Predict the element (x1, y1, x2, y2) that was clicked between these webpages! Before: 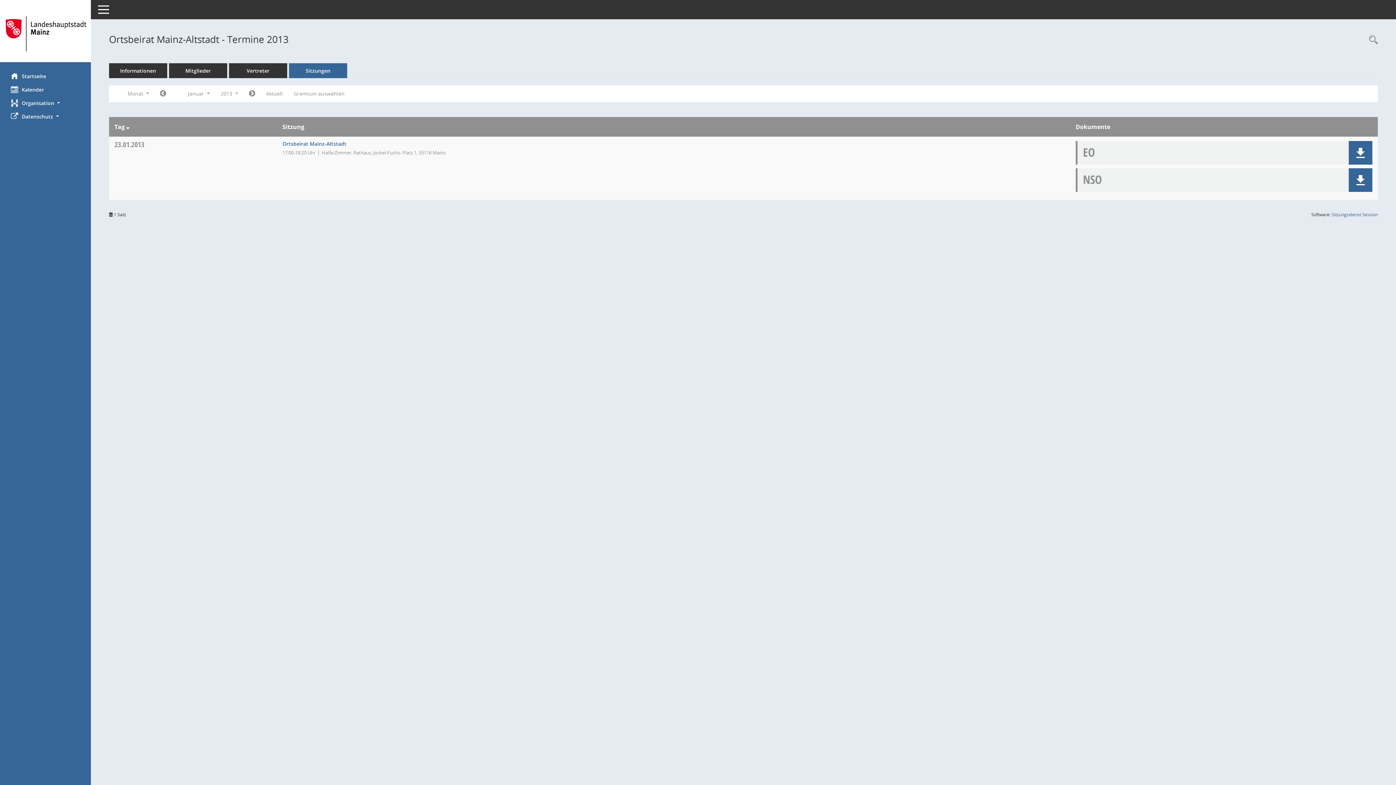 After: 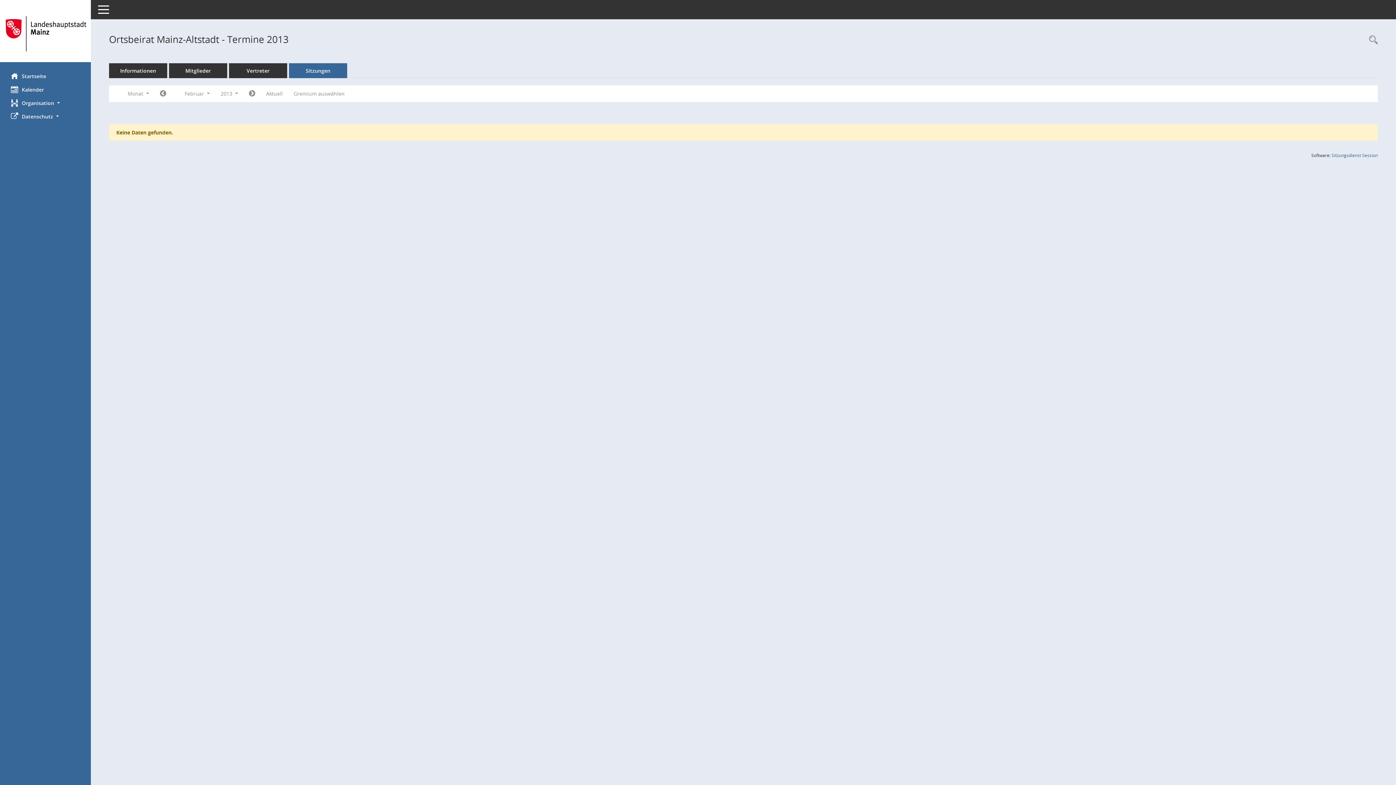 Action: label: Jahr: 2013 Monat: 2 bbox: (243, 87, 260, 100)